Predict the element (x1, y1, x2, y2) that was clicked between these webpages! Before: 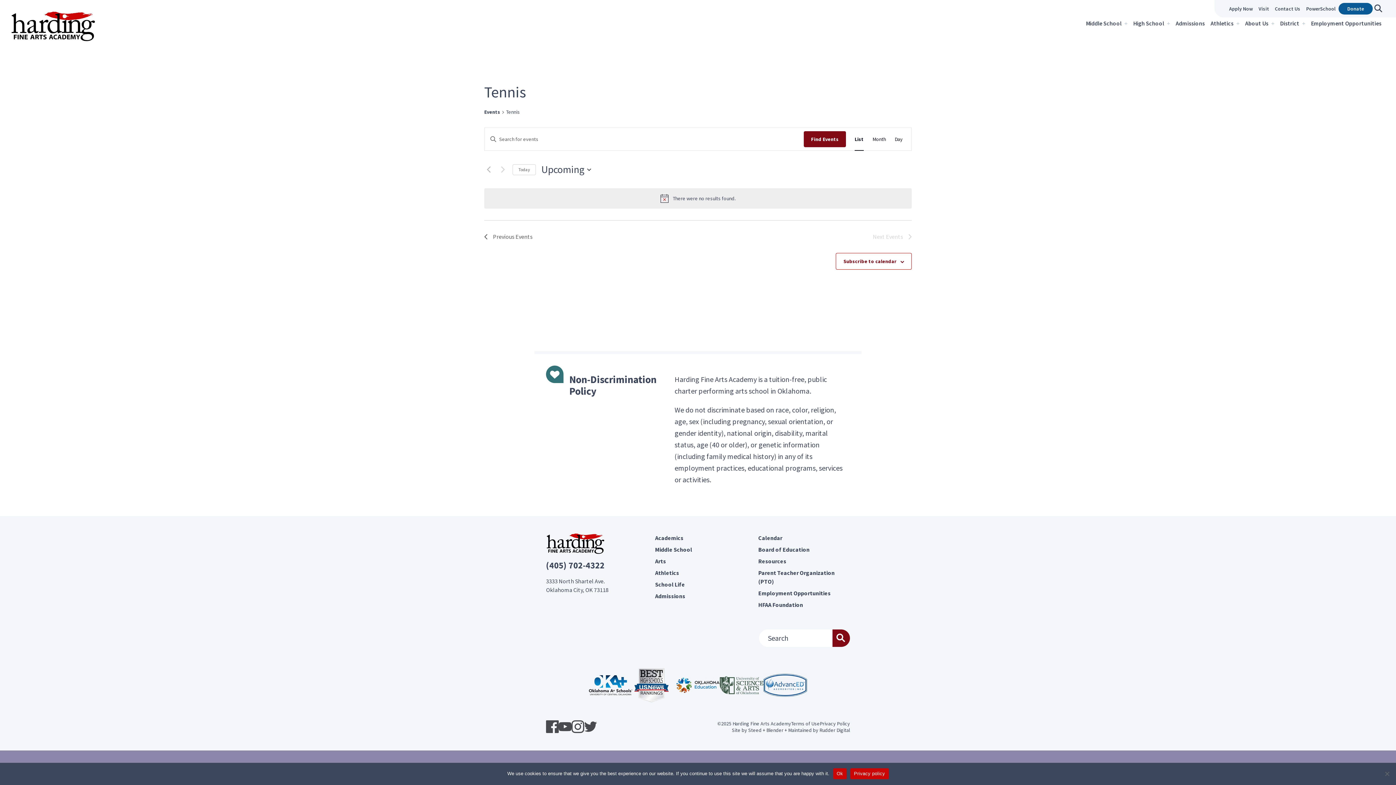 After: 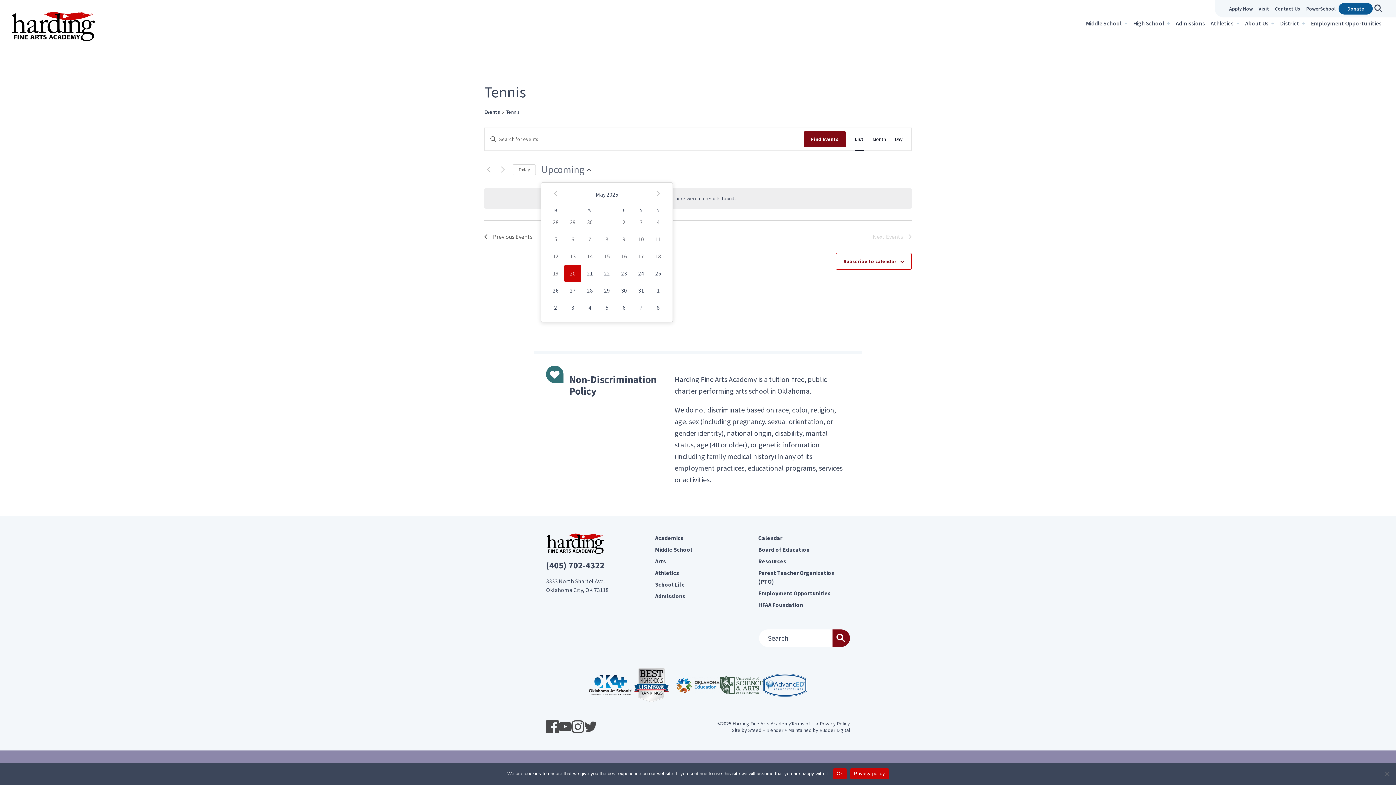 Action: label: Click to toggle datepicker bbox: (541, 162, 591, 176)